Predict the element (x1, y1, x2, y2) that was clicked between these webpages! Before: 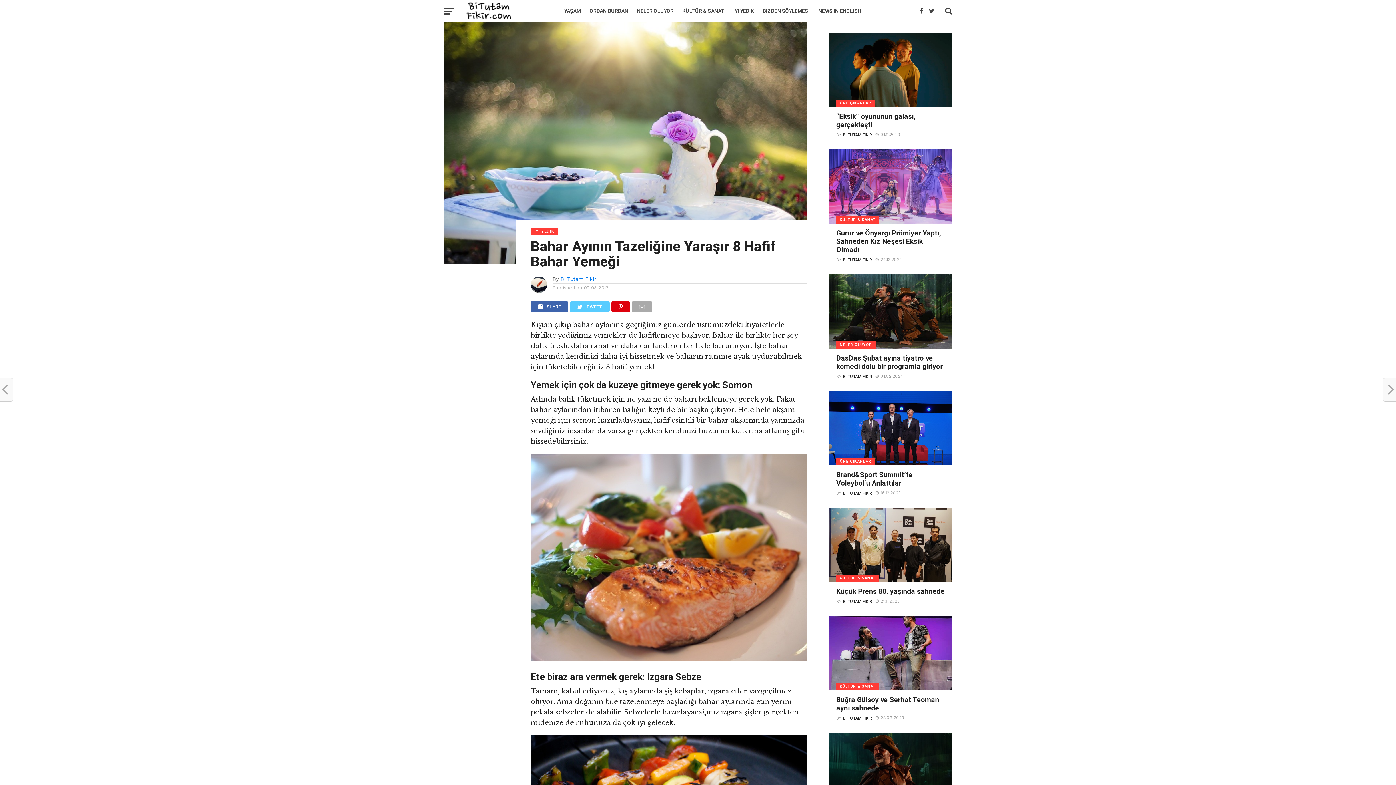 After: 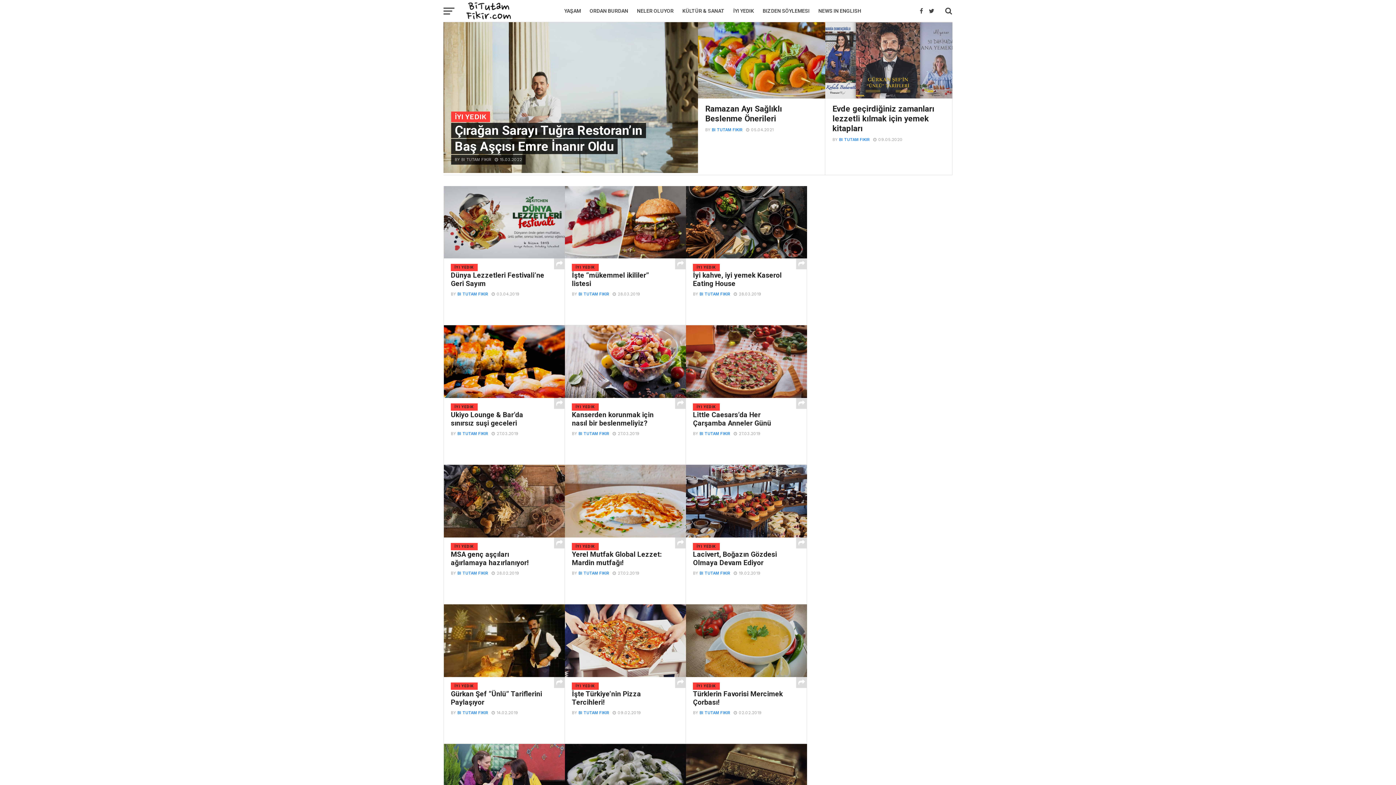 Action: label: İYI YEDIK bbox: (729, 0, 758, 21)